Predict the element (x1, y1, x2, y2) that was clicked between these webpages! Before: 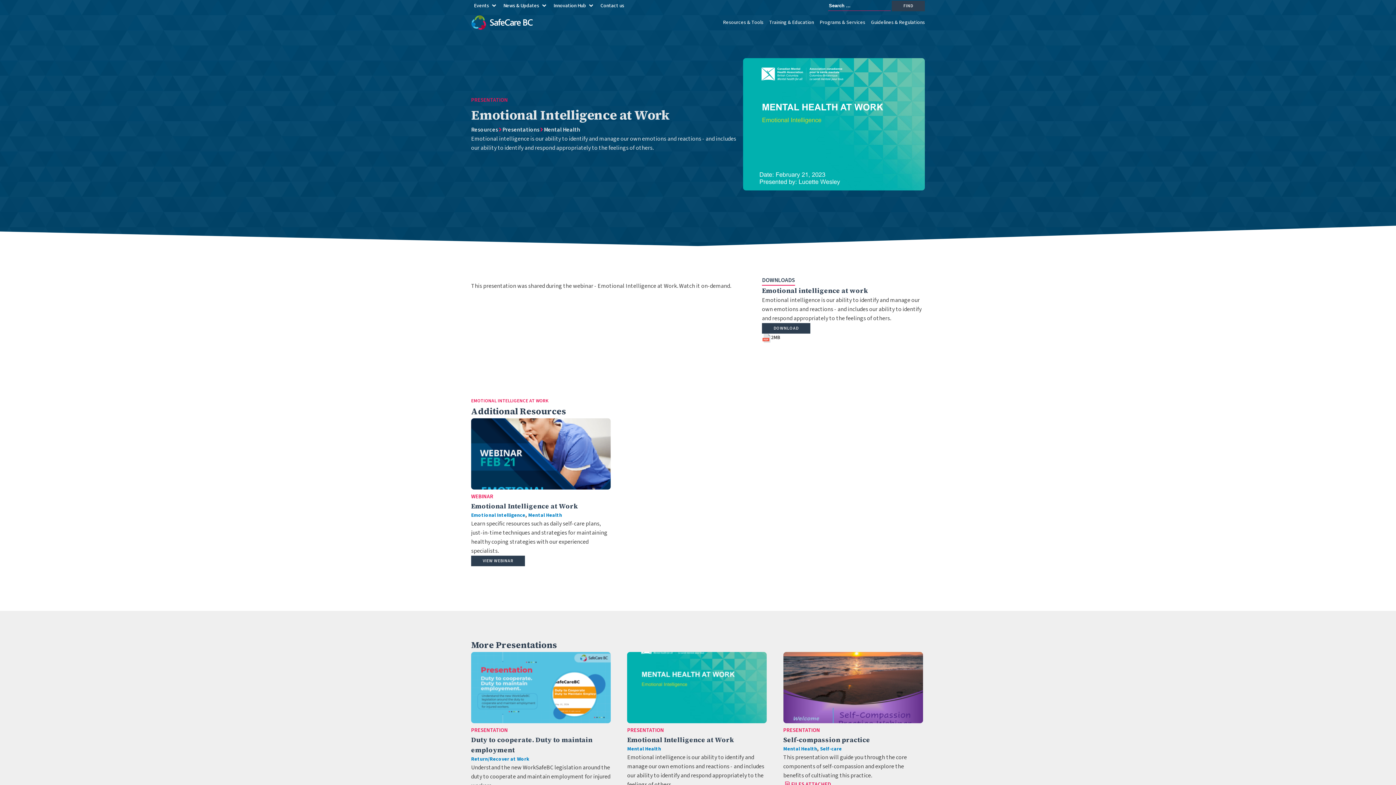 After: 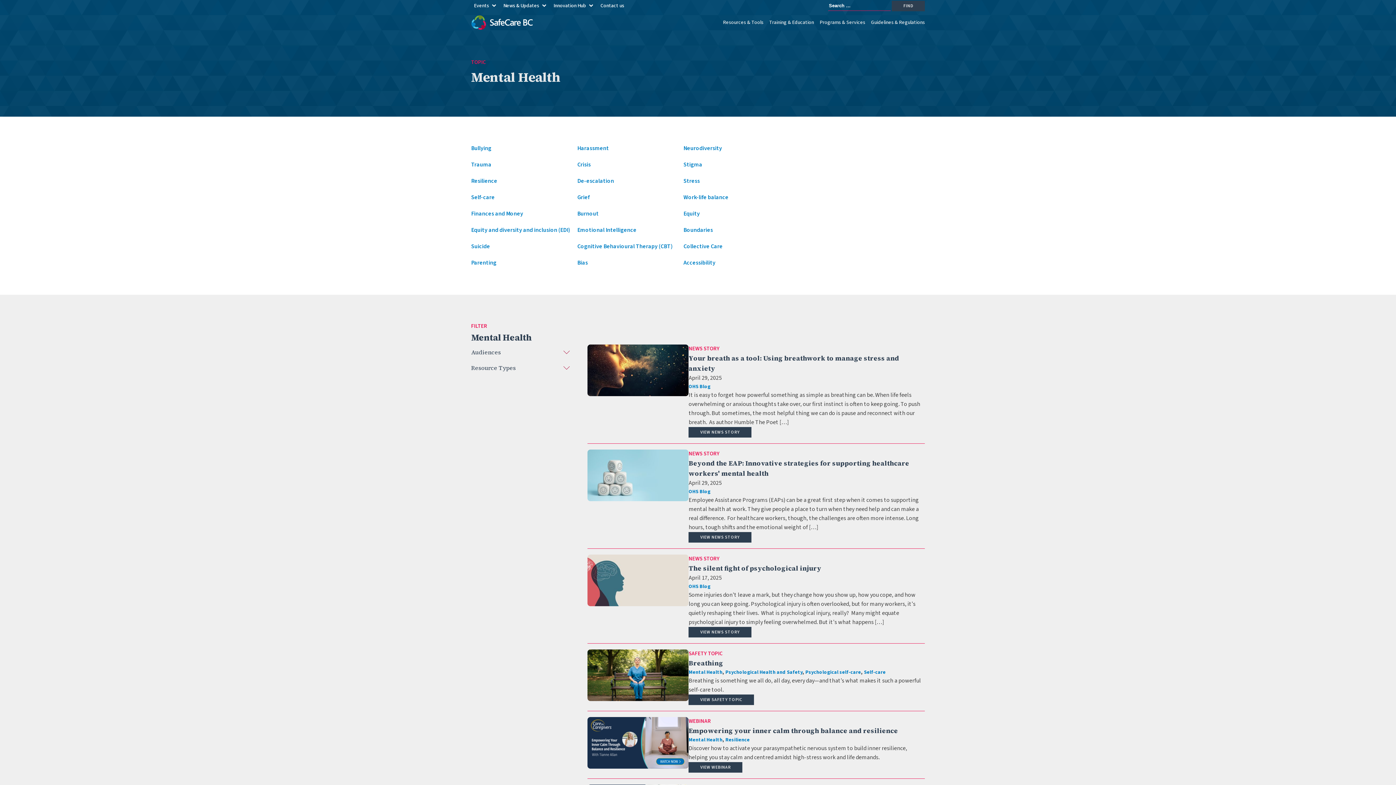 Action: label: Mental Health bbox: (783, 745, 817, 753)